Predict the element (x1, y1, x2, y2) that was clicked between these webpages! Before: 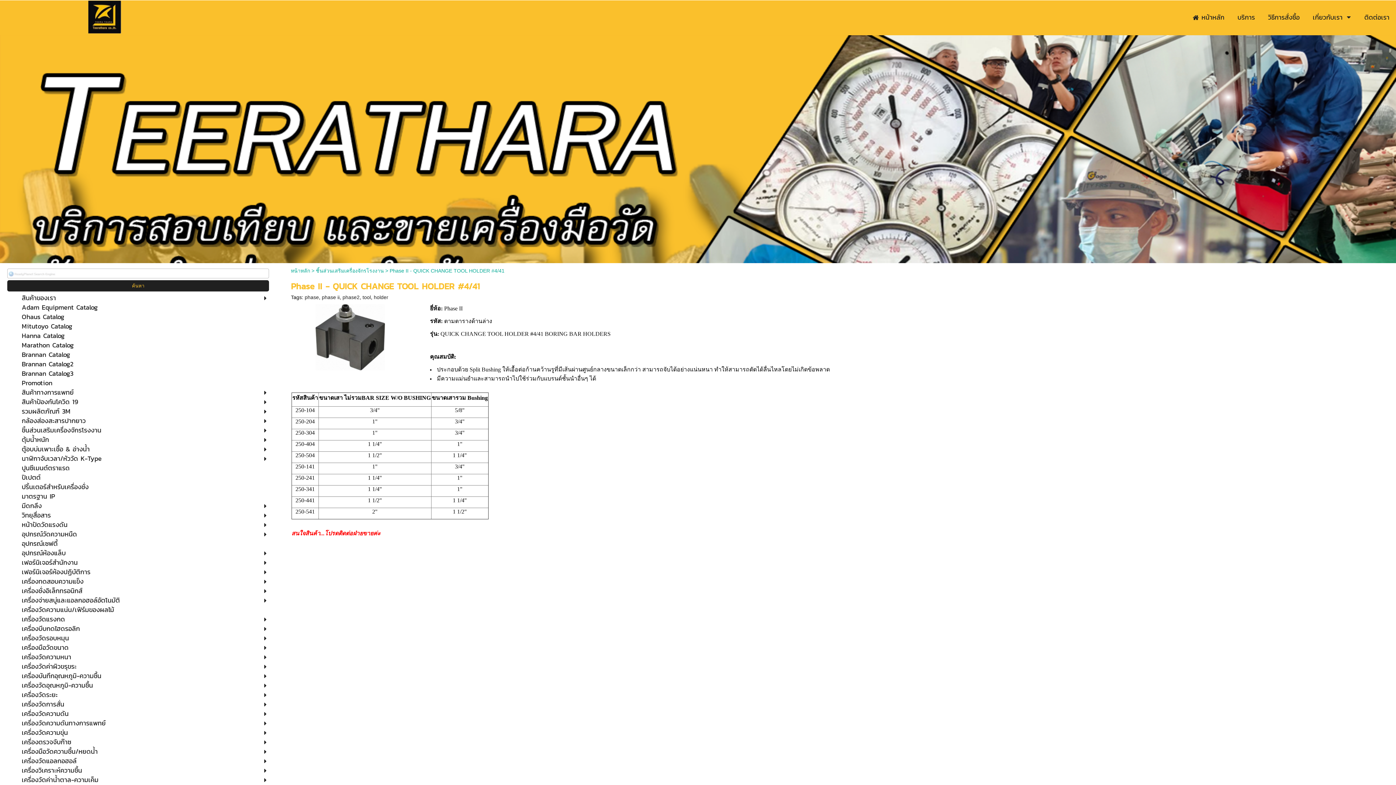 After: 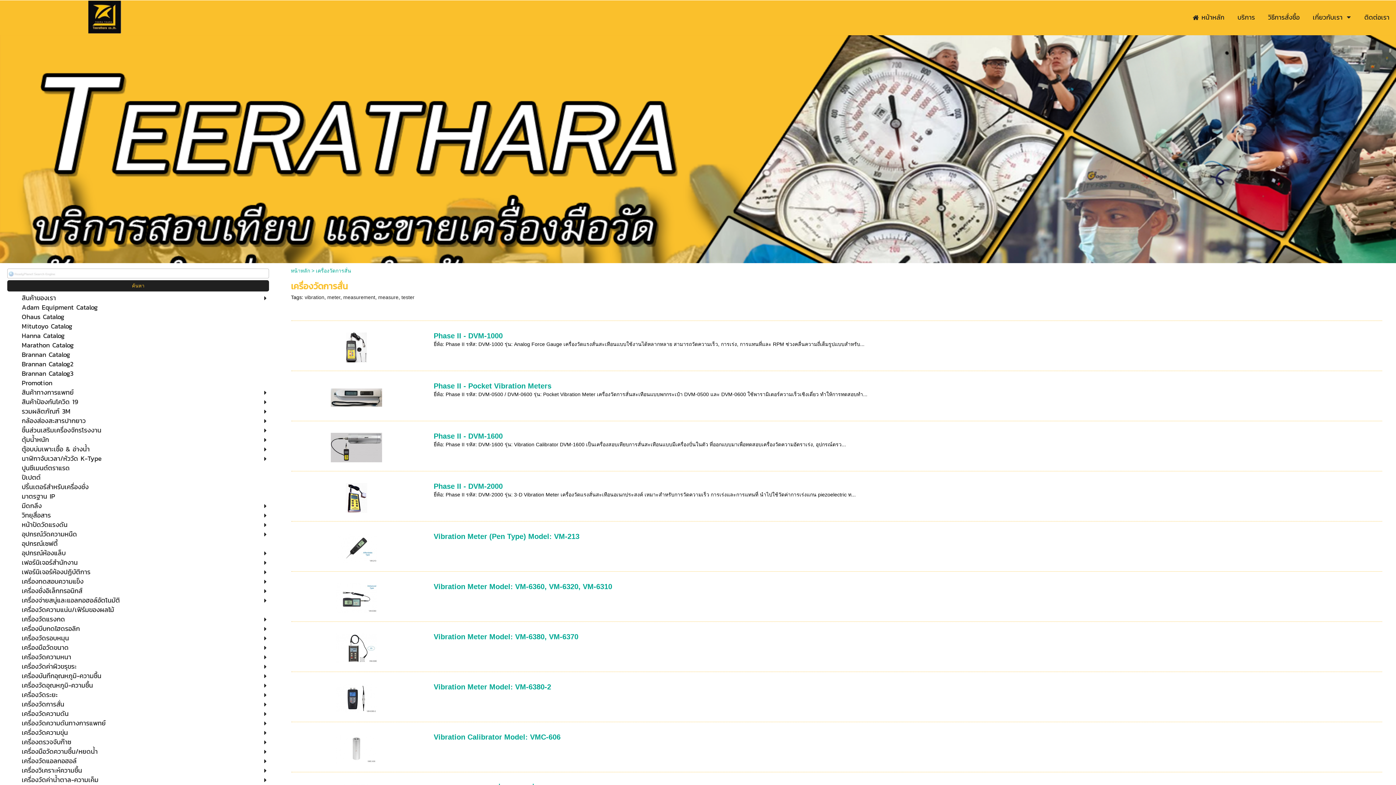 Action: label: เครื่องวัดการสั่น bbox: (21, 700, 232, 708)